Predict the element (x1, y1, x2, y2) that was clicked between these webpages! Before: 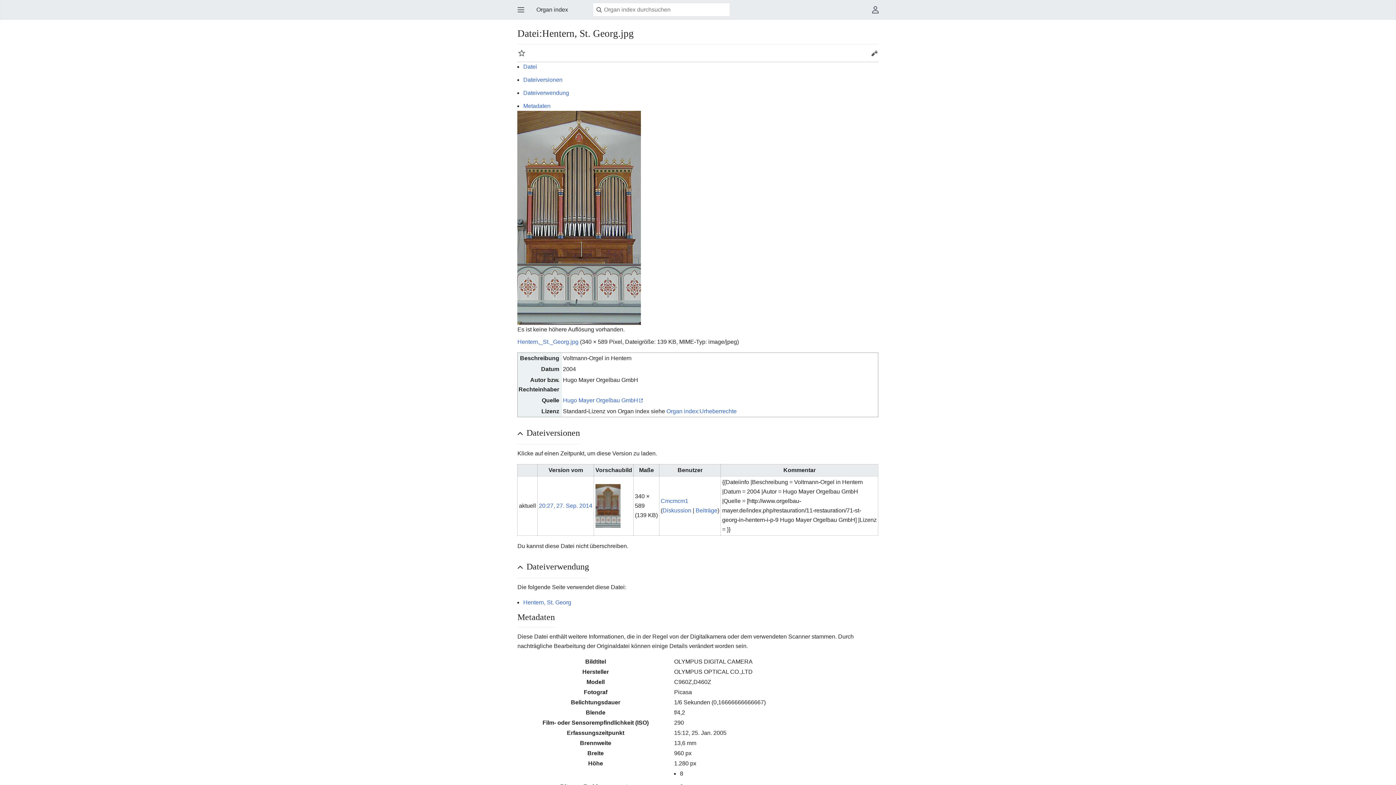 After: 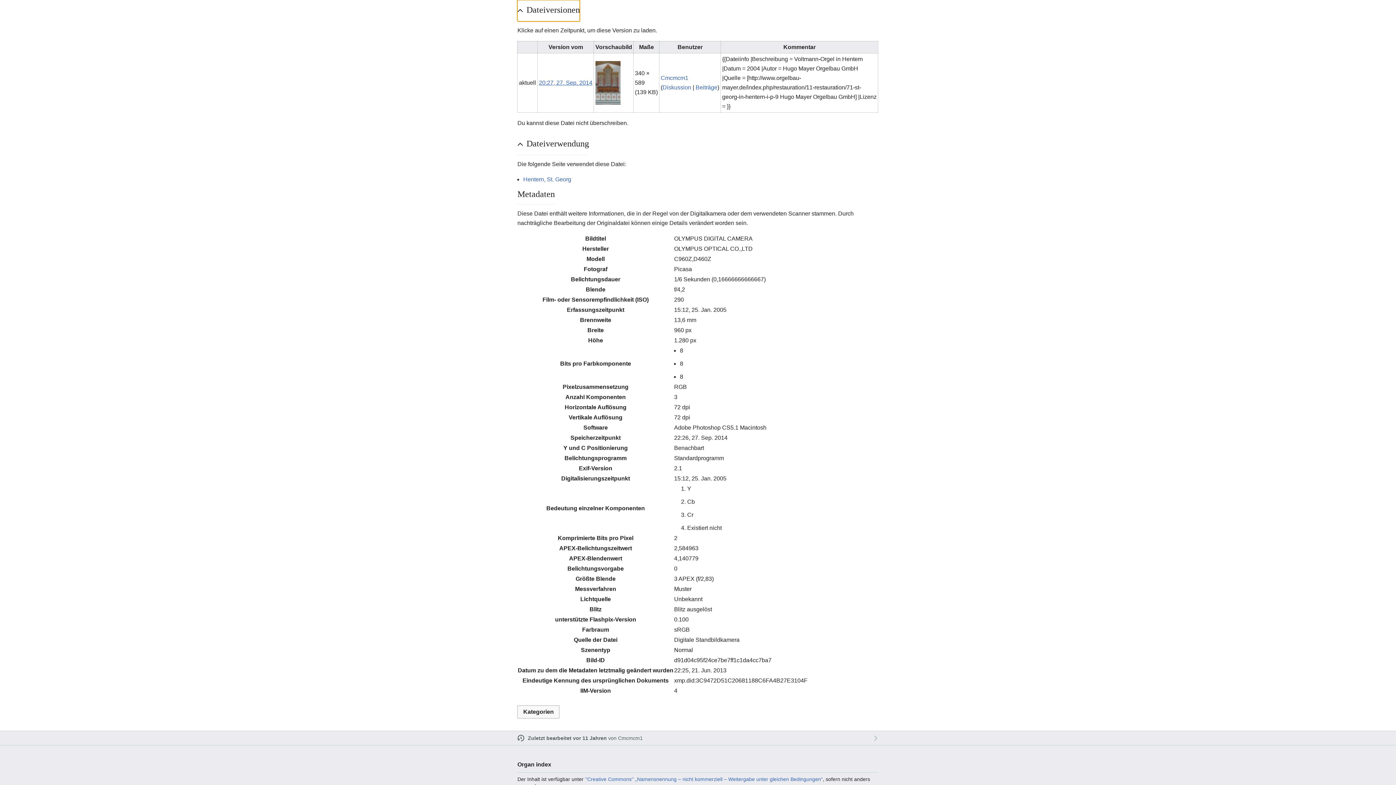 Action: label: Dateiversionen bbox: (523, 76, 562, 82)